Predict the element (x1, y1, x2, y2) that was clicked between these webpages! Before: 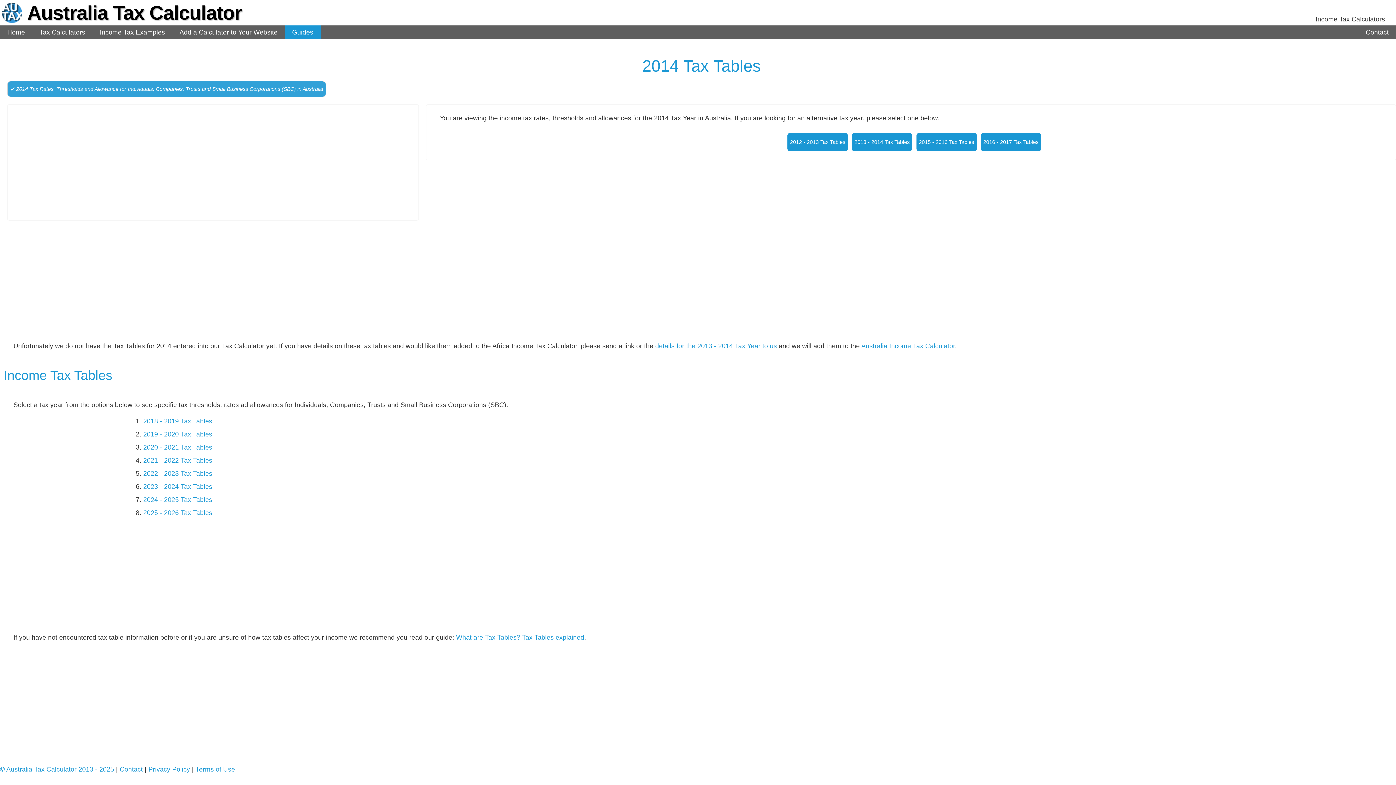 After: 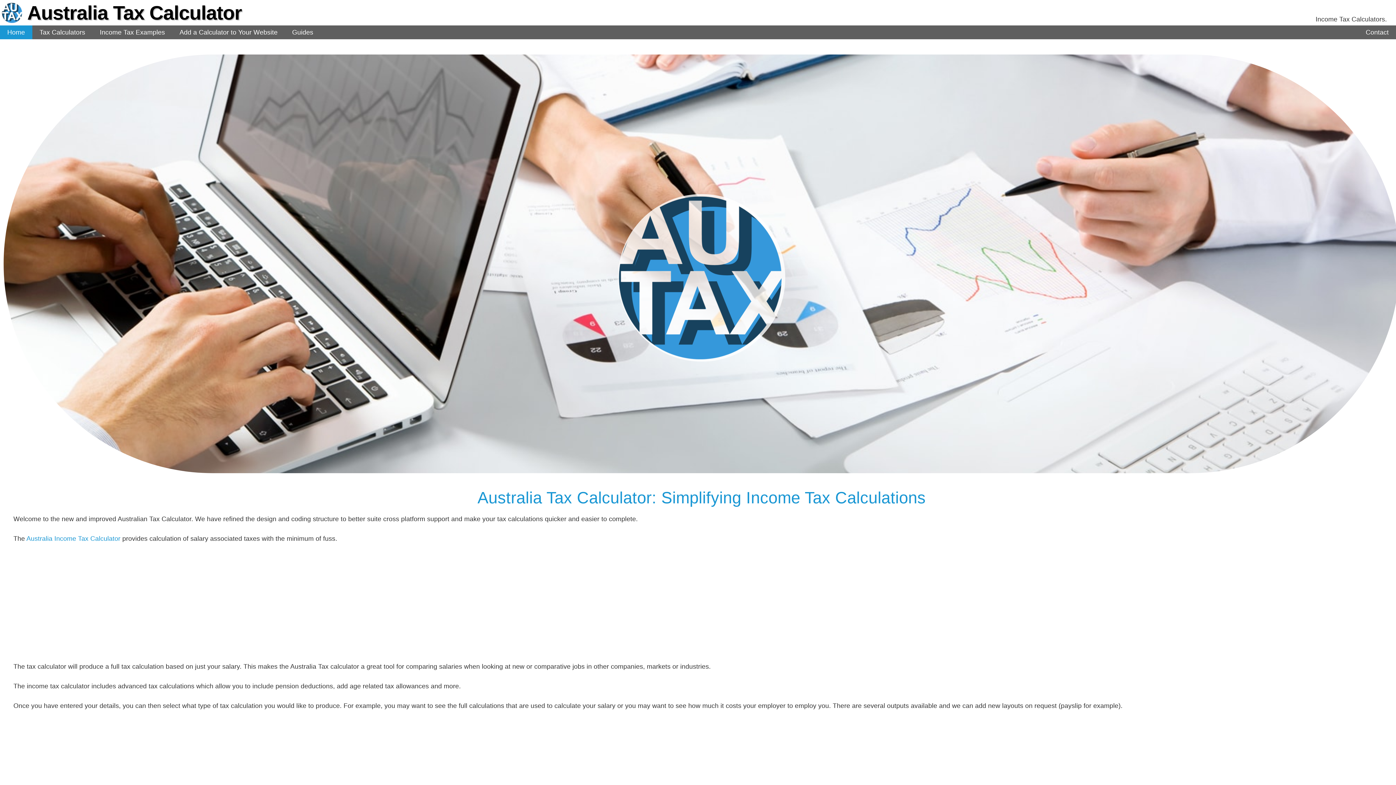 Action: label: © Australia Tax Calculator 2013 - 2025 bbox: (0, 766, 114, 773)